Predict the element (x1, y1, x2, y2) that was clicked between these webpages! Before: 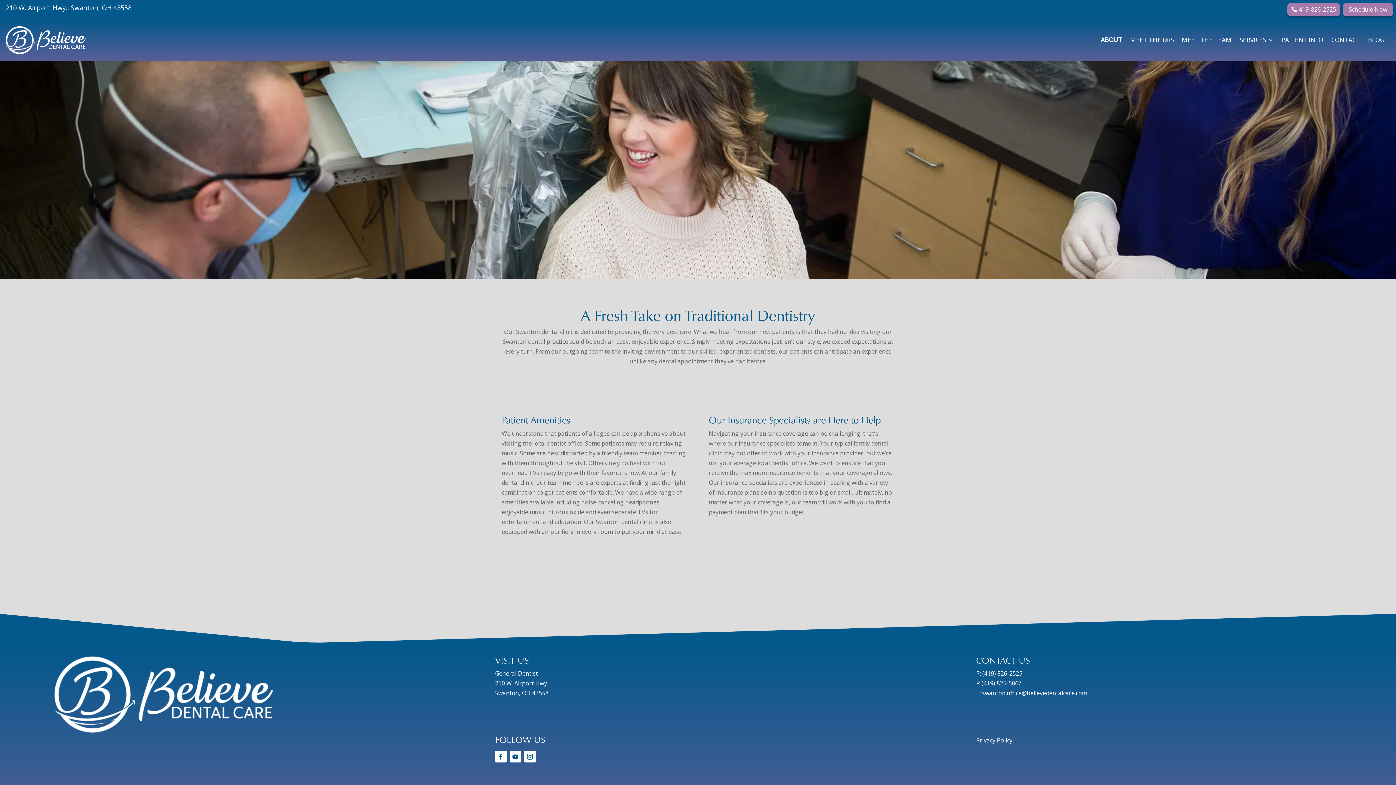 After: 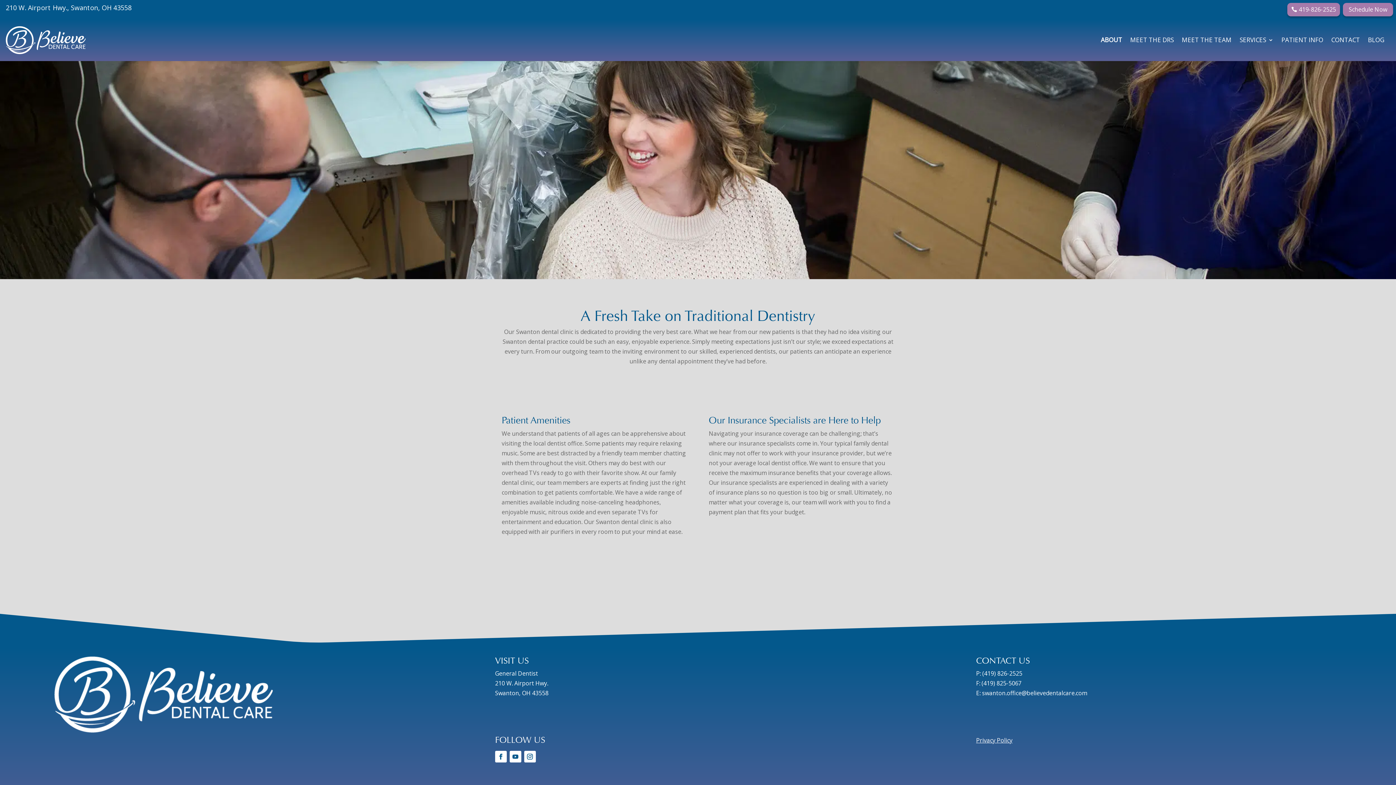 Action: label: General Dentist
210 W. Airport Hwy.
Swanton, OH 43558 bbox: (495, 669, 548, 697)